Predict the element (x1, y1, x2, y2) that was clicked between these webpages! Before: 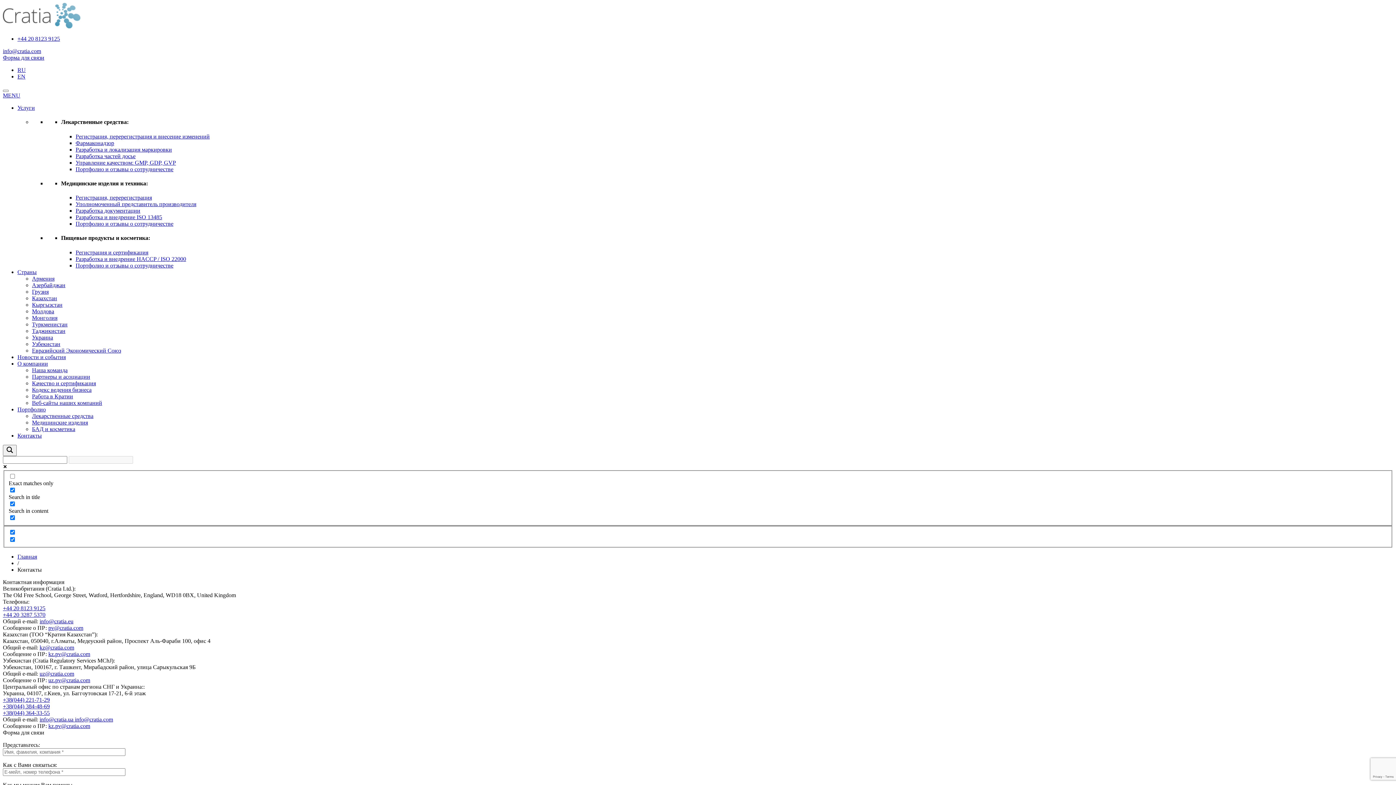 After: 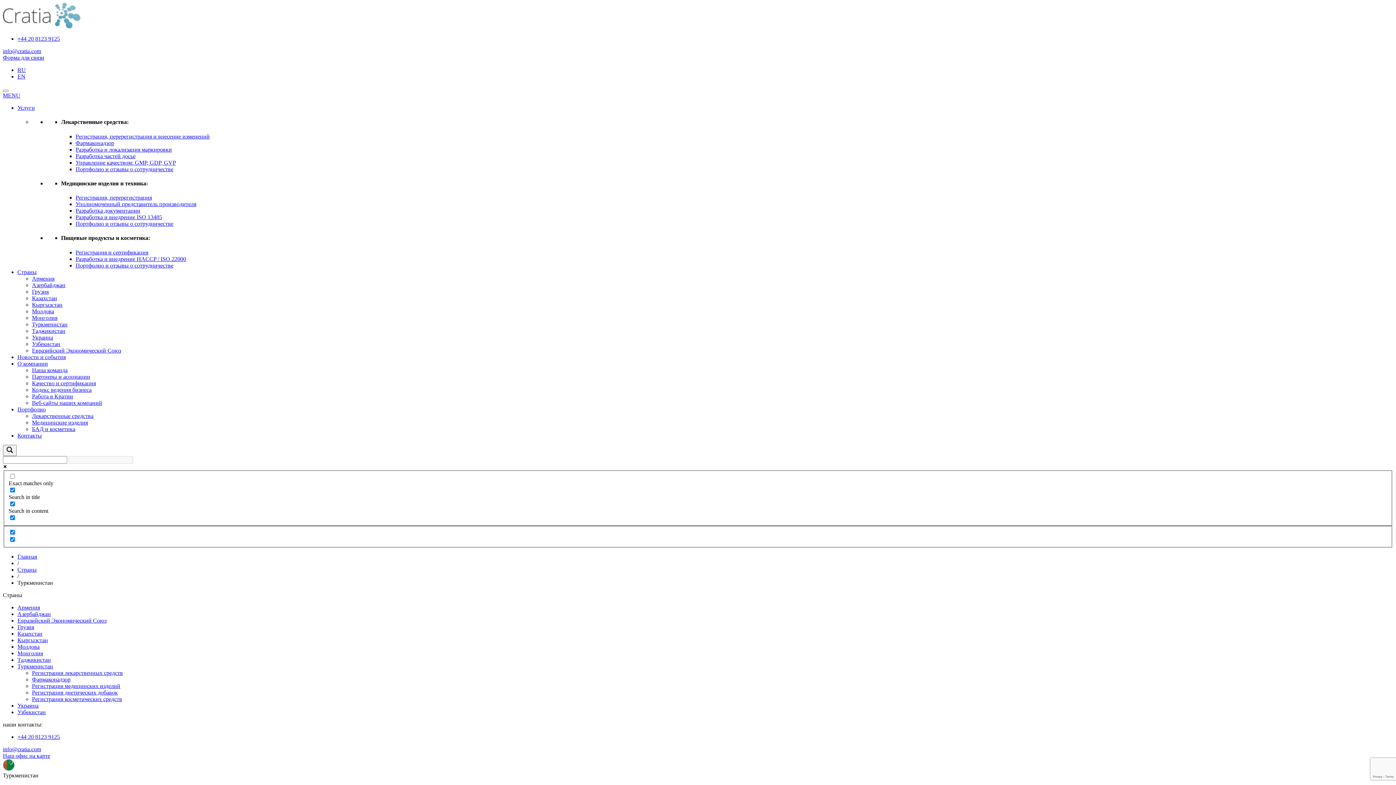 Action: bbox: (32, 321, 67, 327) label: Туркменистан